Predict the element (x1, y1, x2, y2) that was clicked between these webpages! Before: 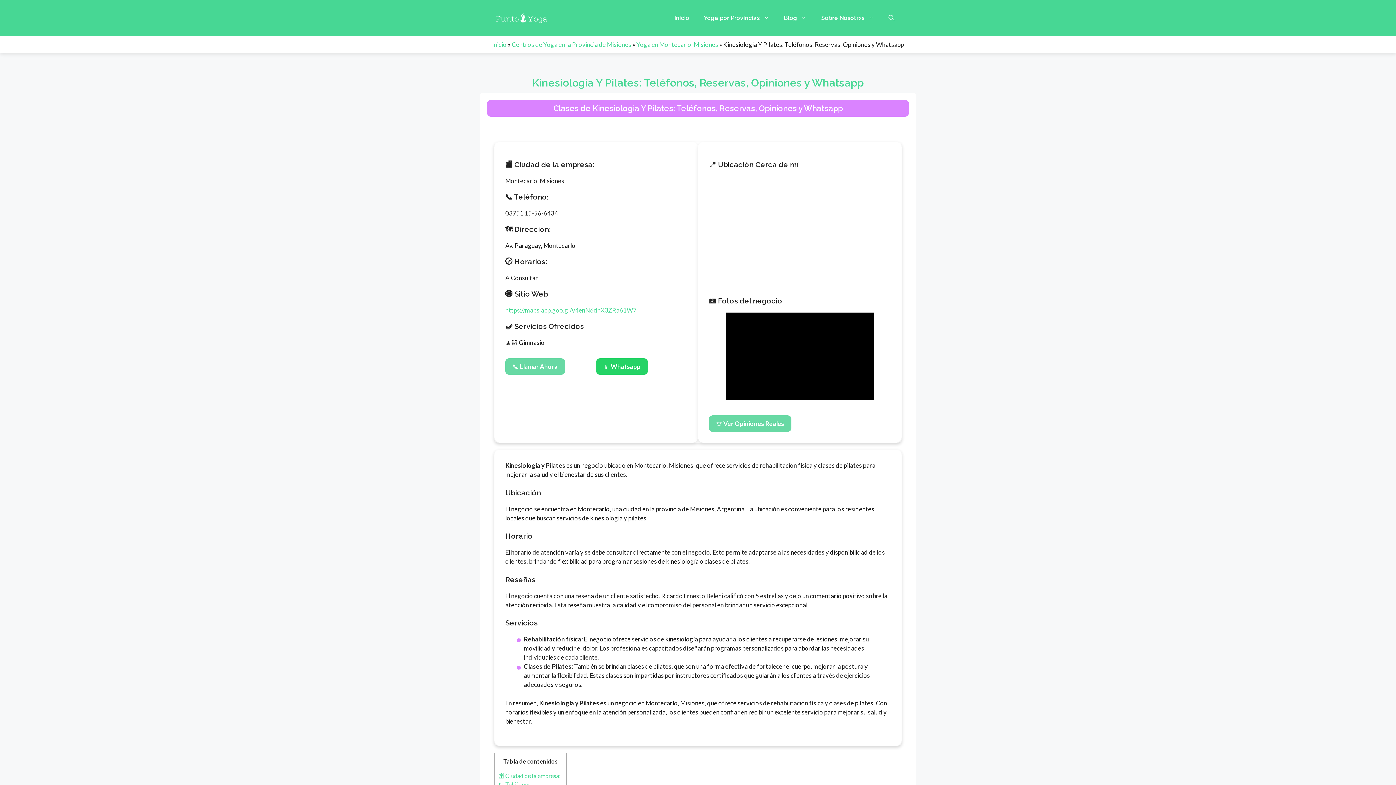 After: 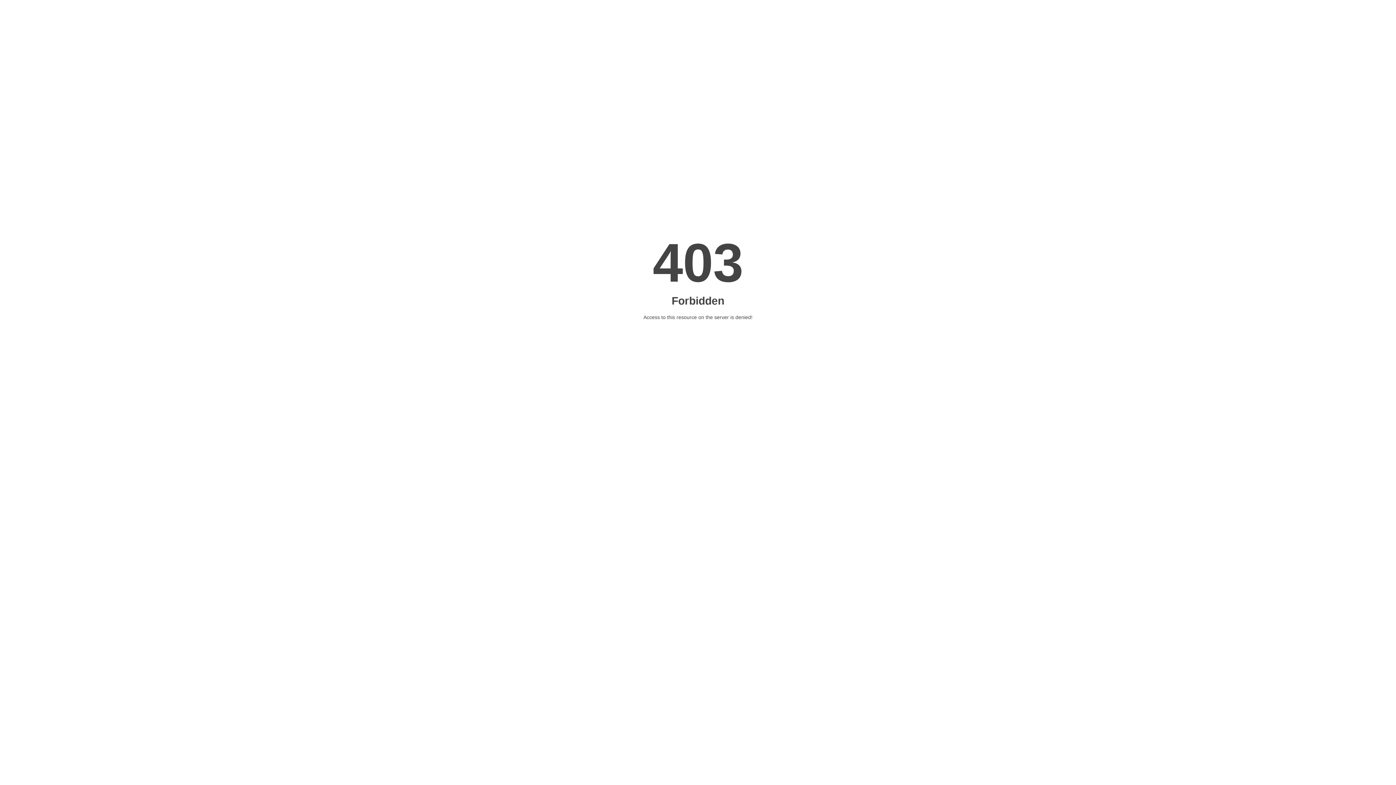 Action: label: Yoga en Montecarlo, Misiones bbox: (636, 40, 718, 48)